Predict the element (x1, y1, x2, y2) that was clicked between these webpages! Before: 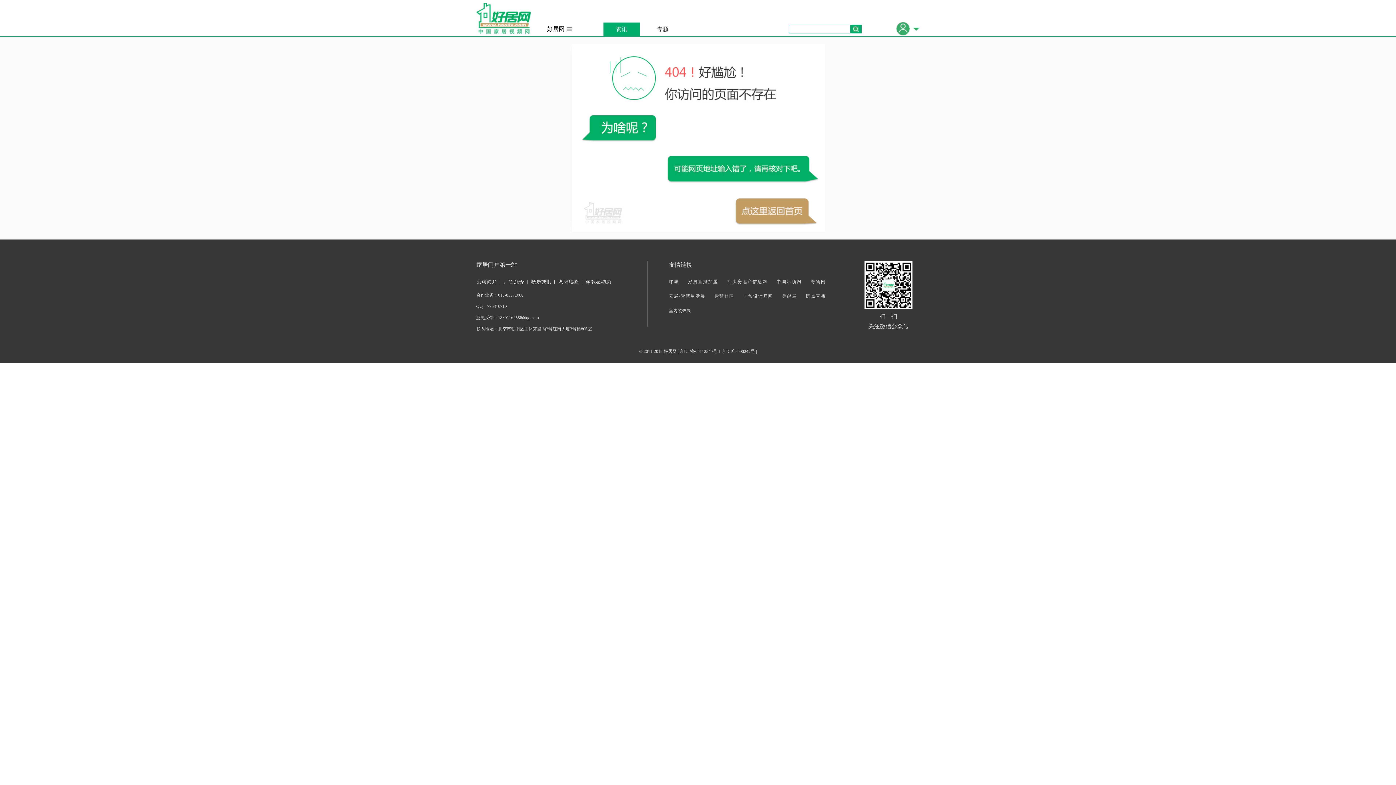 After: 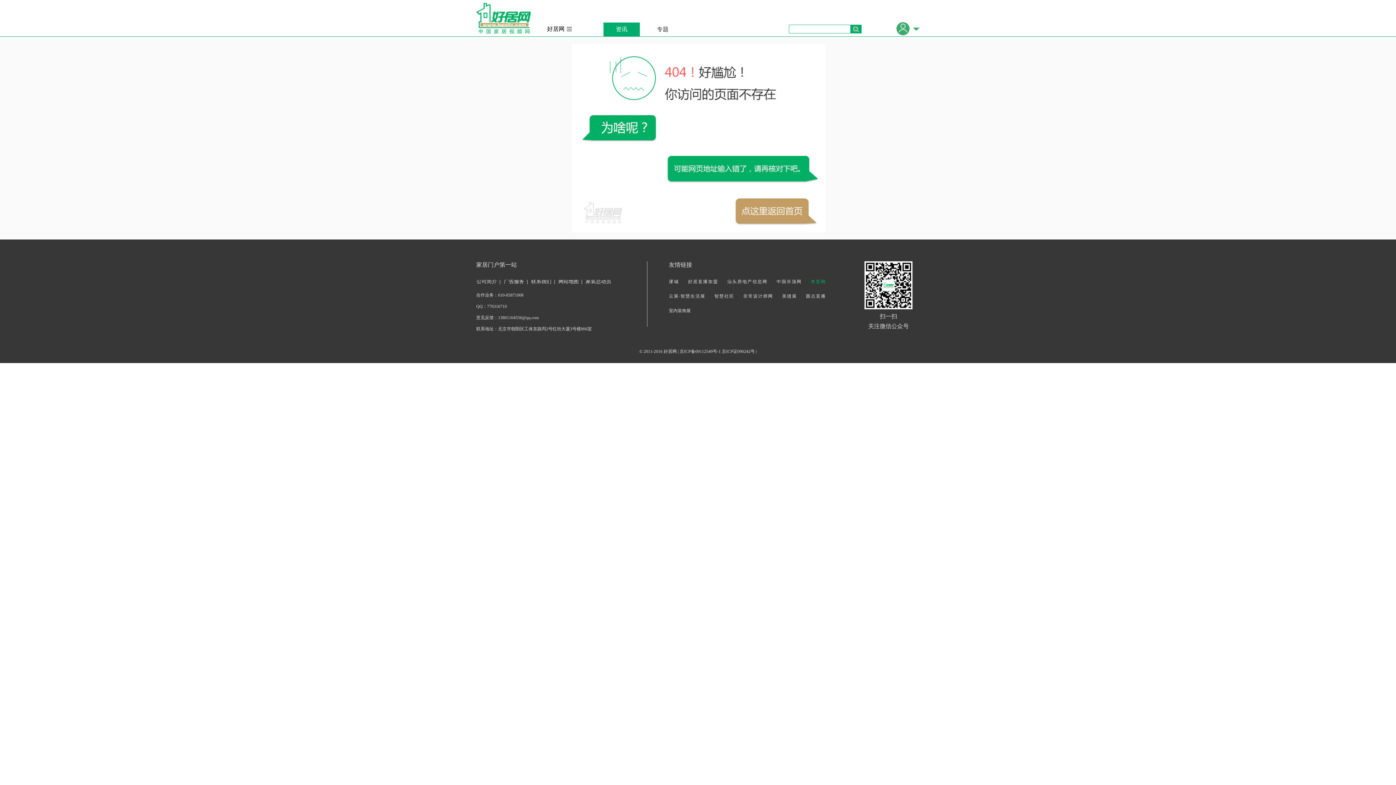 Action: label: 奇笛网 bbox: (811, 279, 832, 284)